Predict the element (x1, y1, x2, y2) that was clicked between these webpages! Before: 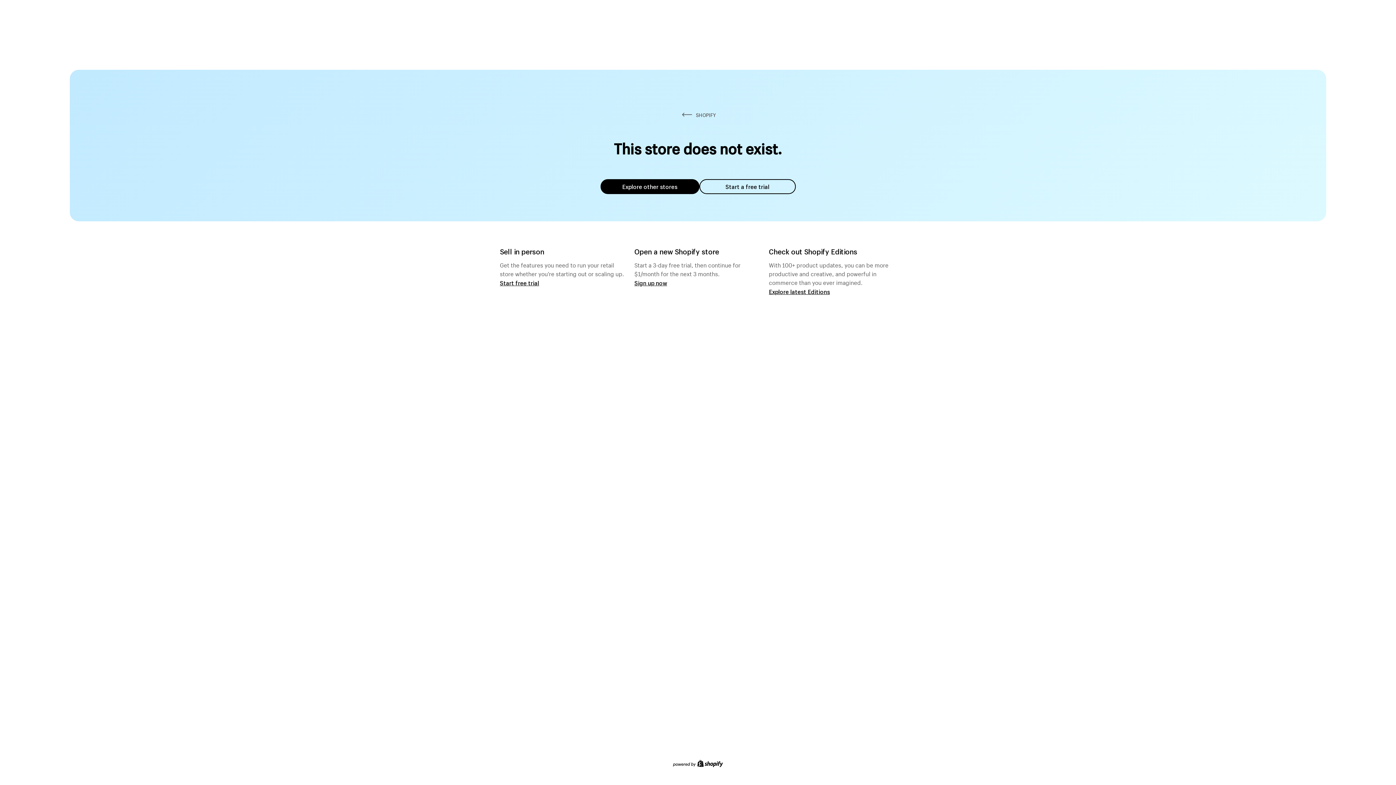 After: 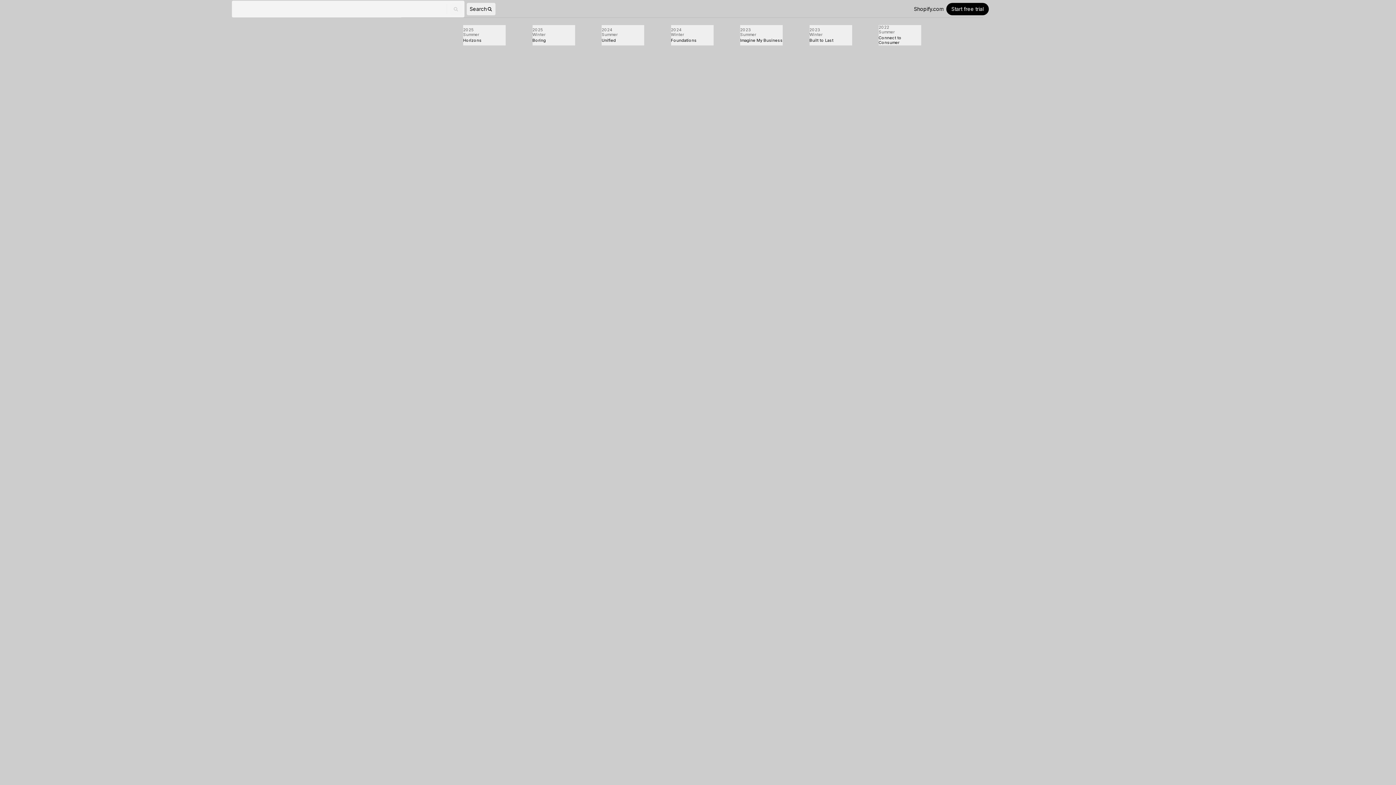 Action: bbox: (769, 287, 830, 295) label: Explore latest Editions